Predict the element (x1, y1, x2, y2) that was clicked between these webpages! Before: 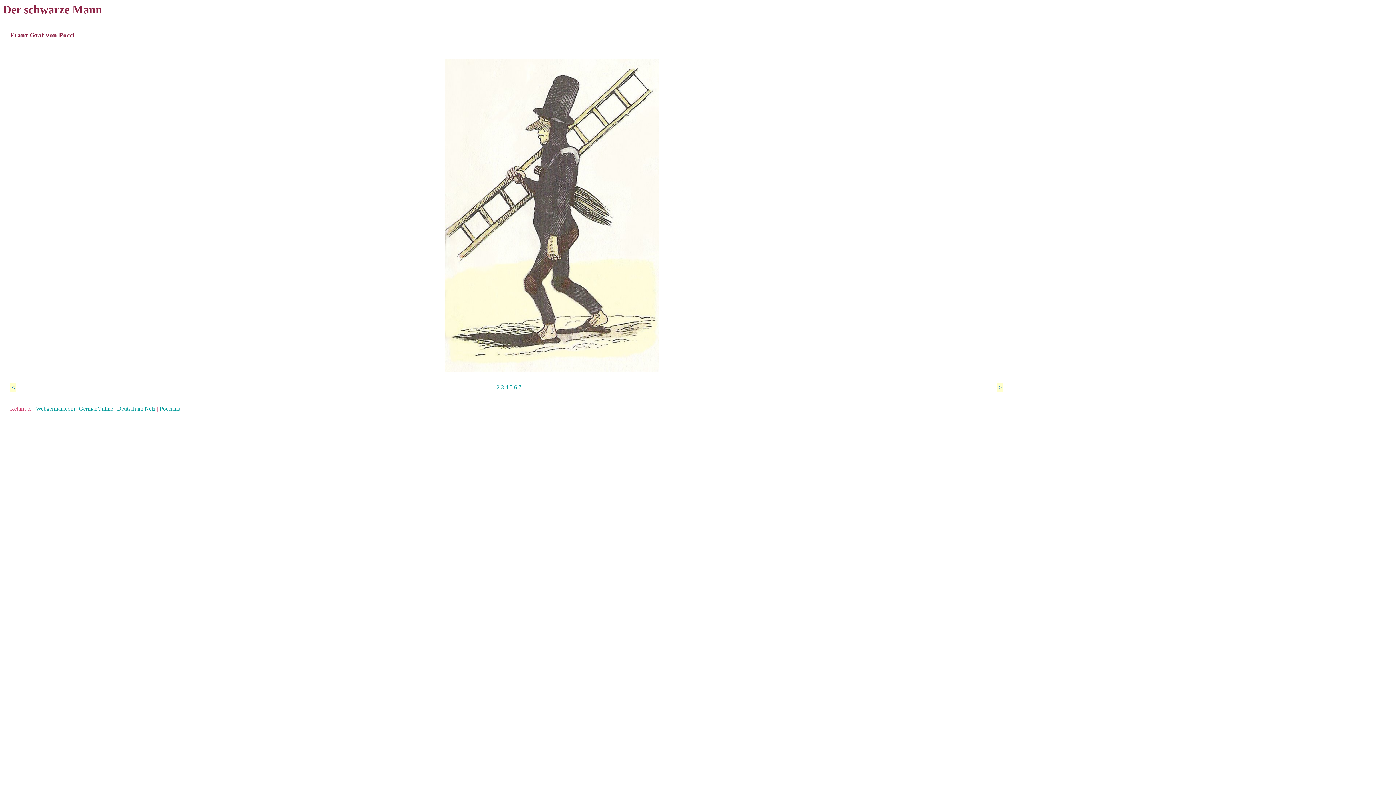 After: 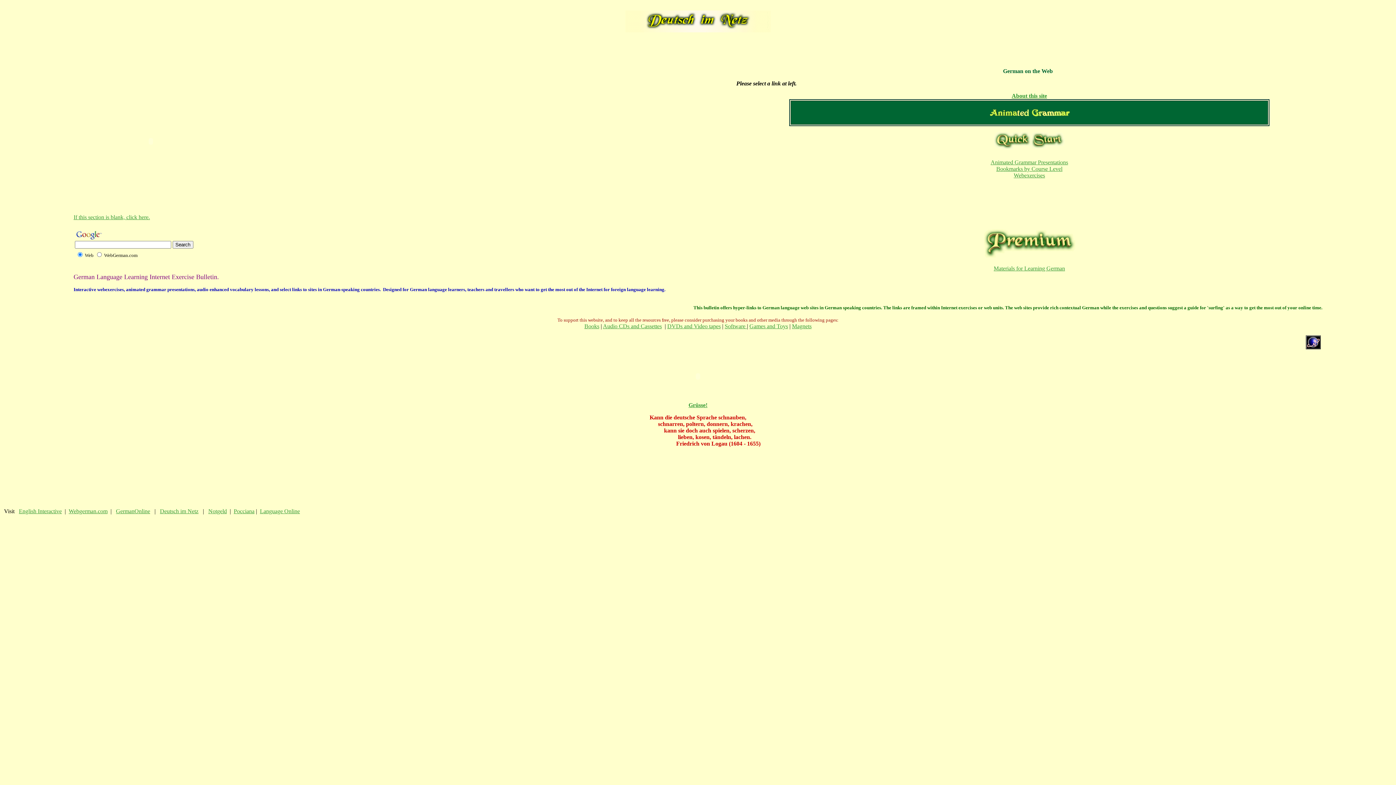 Action: bbox: (117, 405, 155, 412) label: Deutsch im Netz